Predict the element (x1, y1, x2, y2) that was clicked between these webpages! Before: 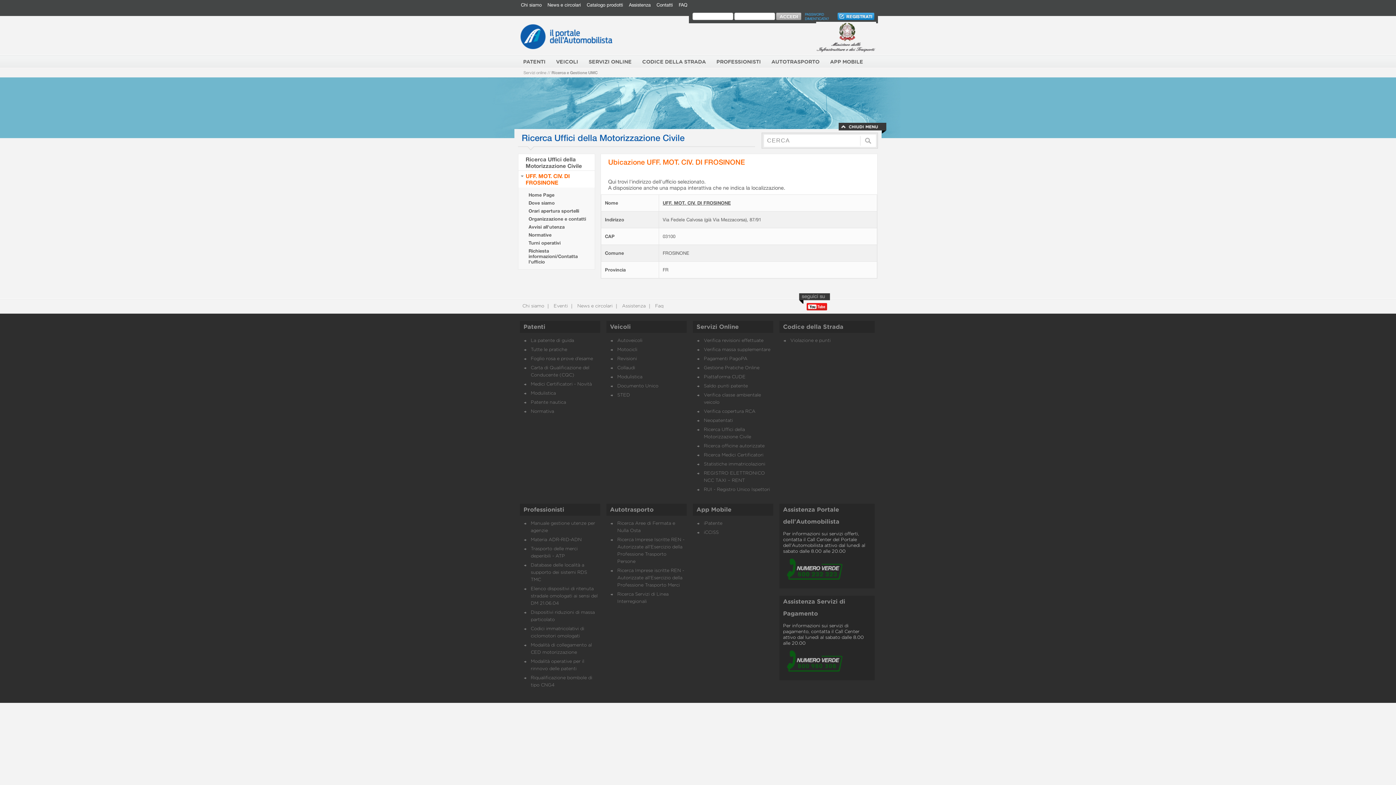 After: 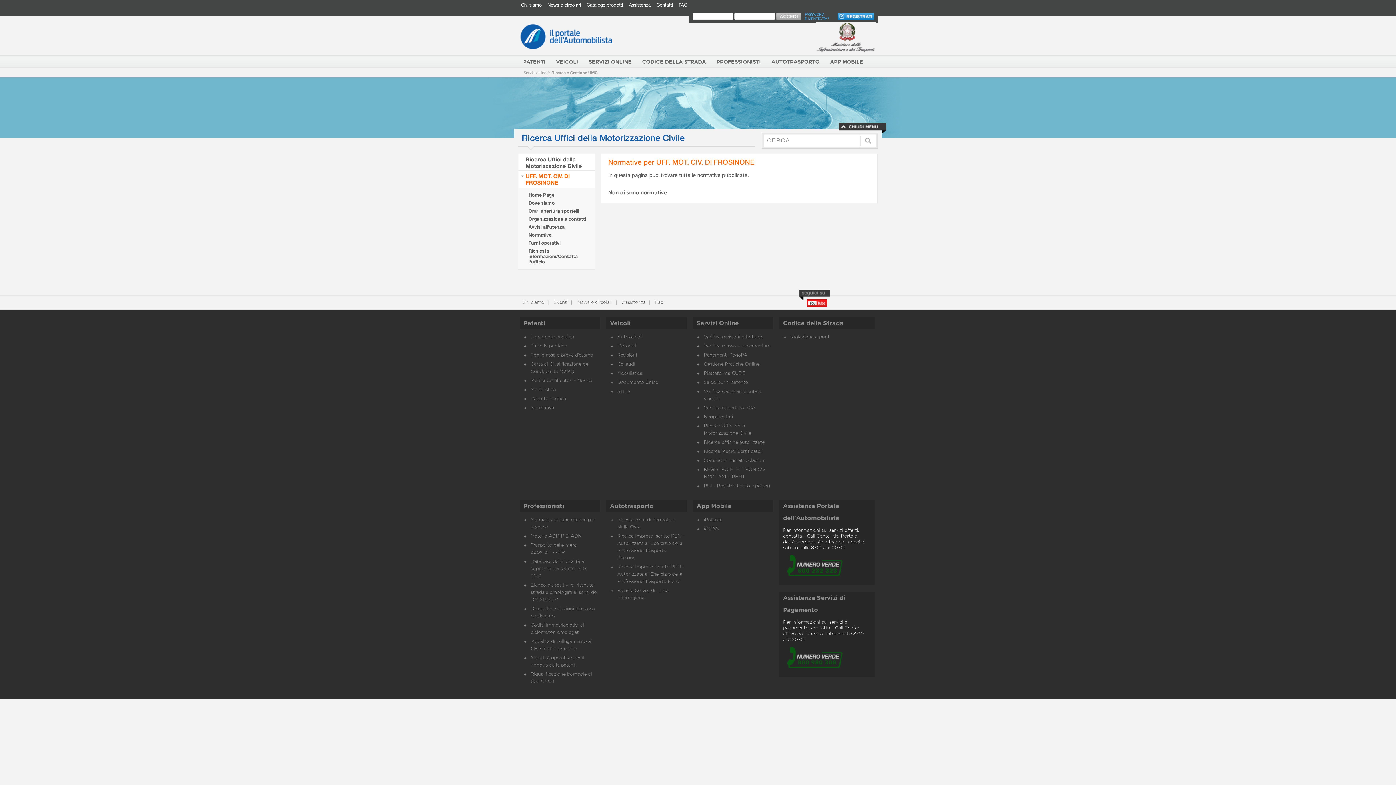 Action: label: Normative bbox: (528, 232, 551, 237)